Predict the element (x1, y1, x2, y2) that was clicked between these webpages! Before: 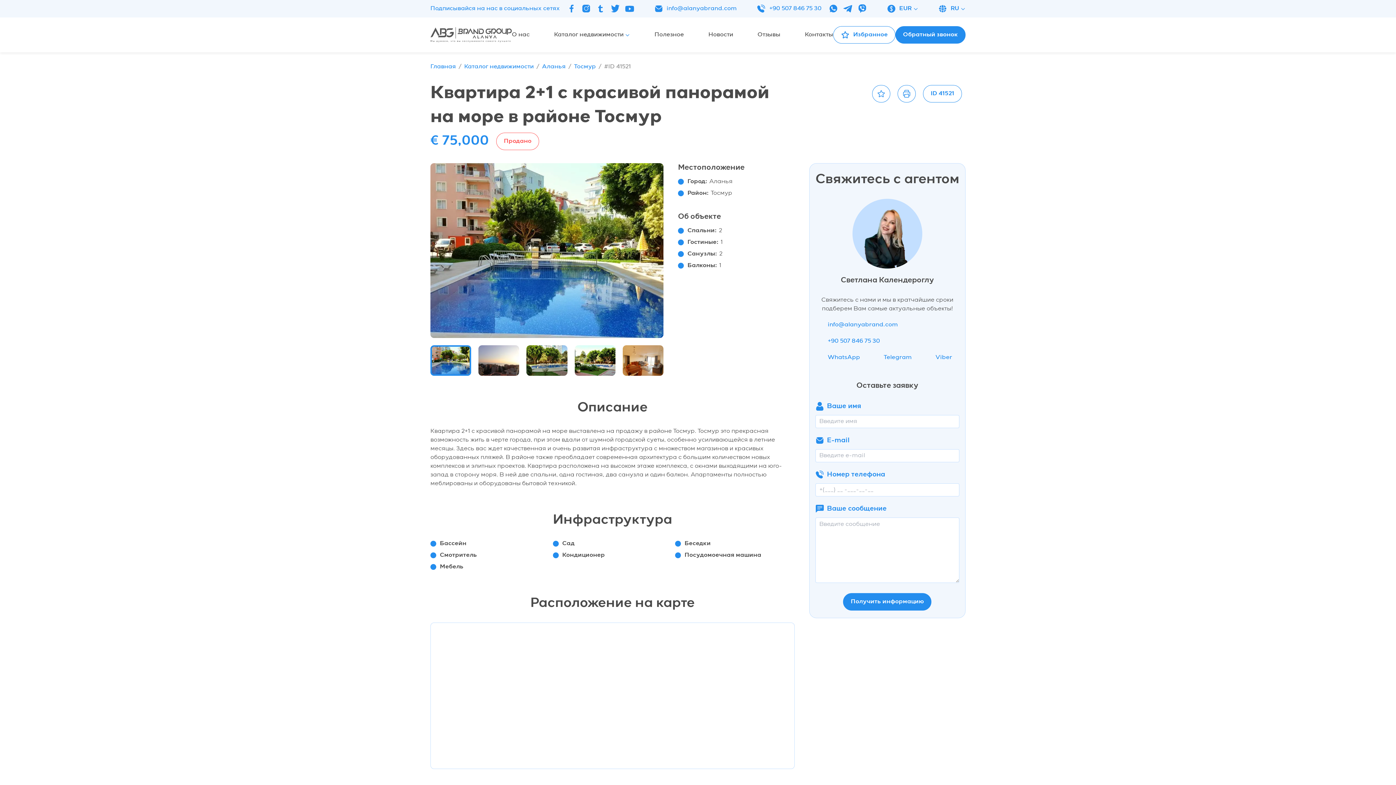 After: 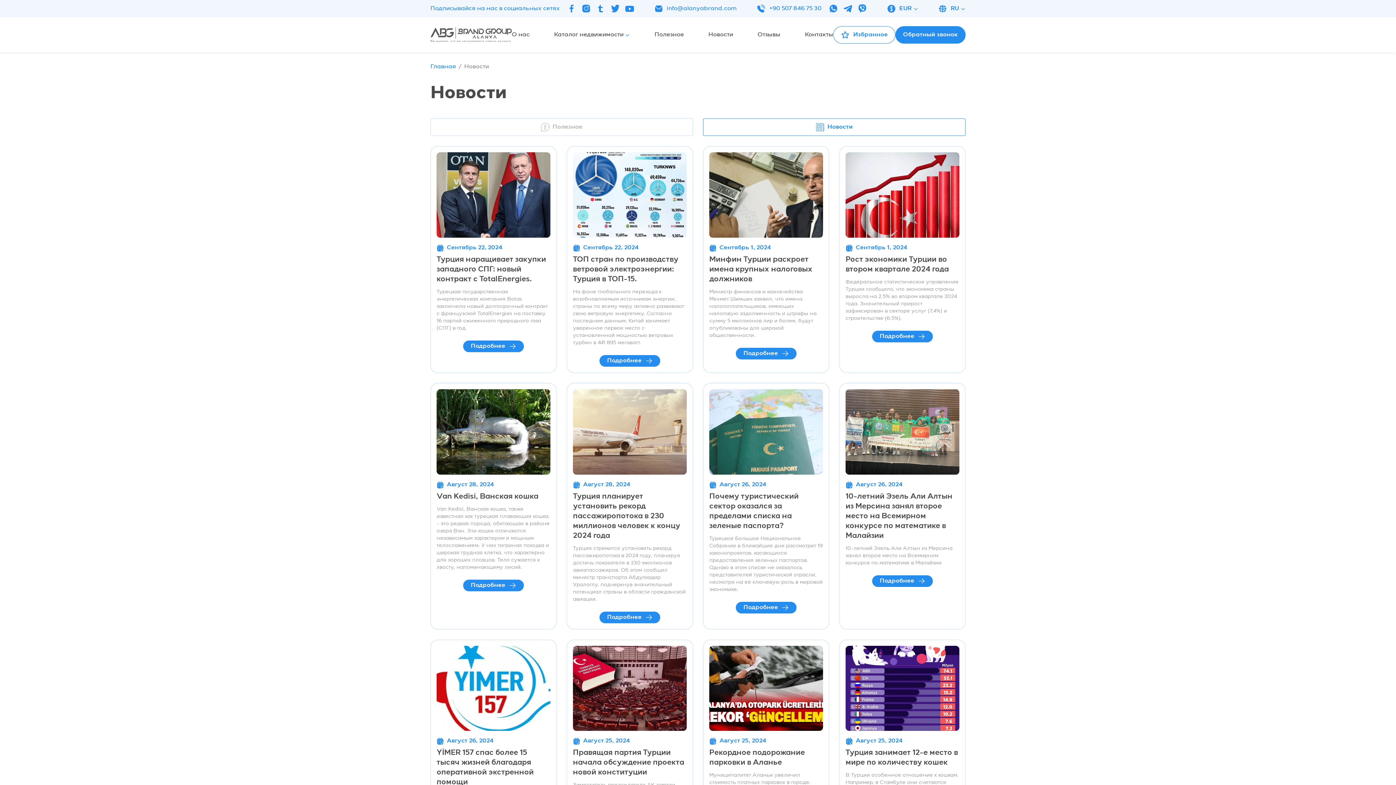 Action: bbox: (561, 712, 586, 721) label: Новости